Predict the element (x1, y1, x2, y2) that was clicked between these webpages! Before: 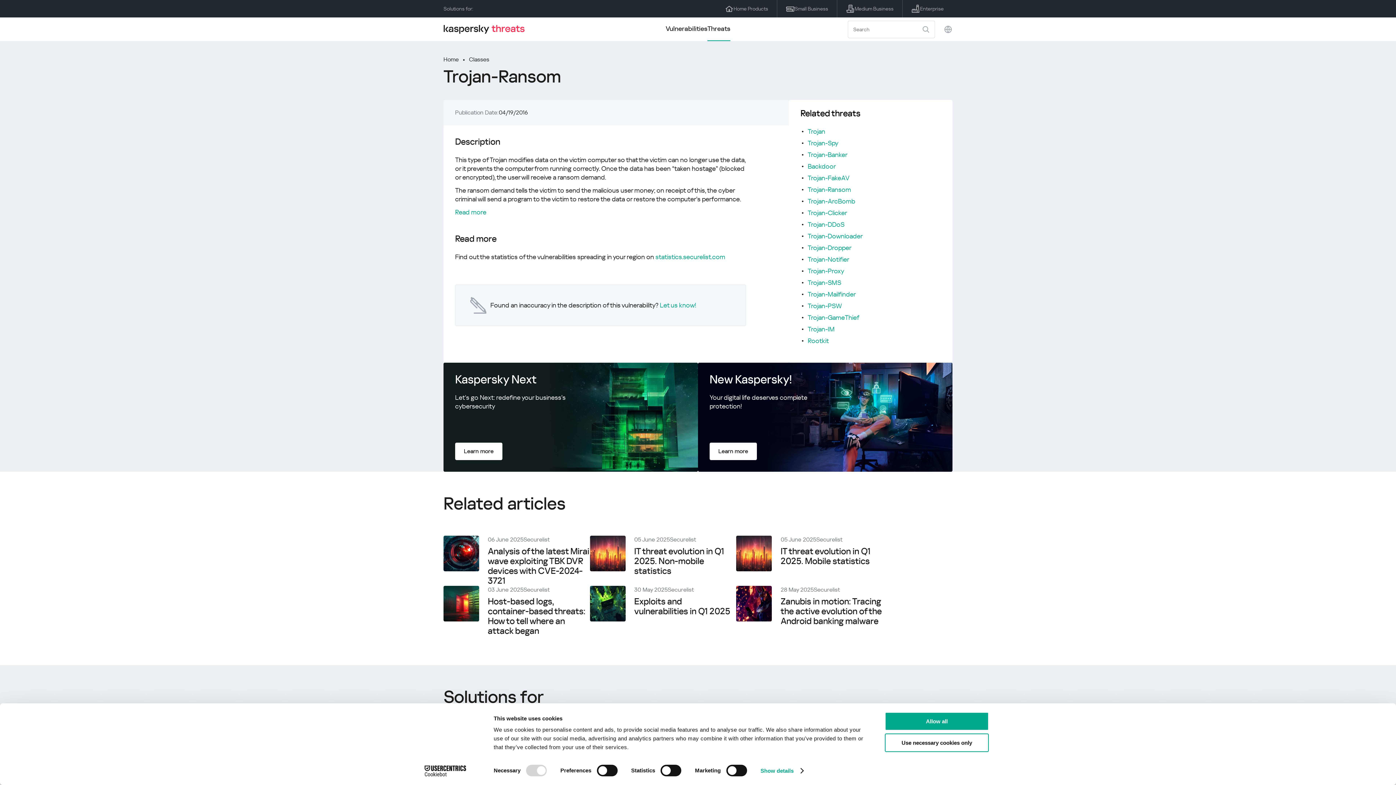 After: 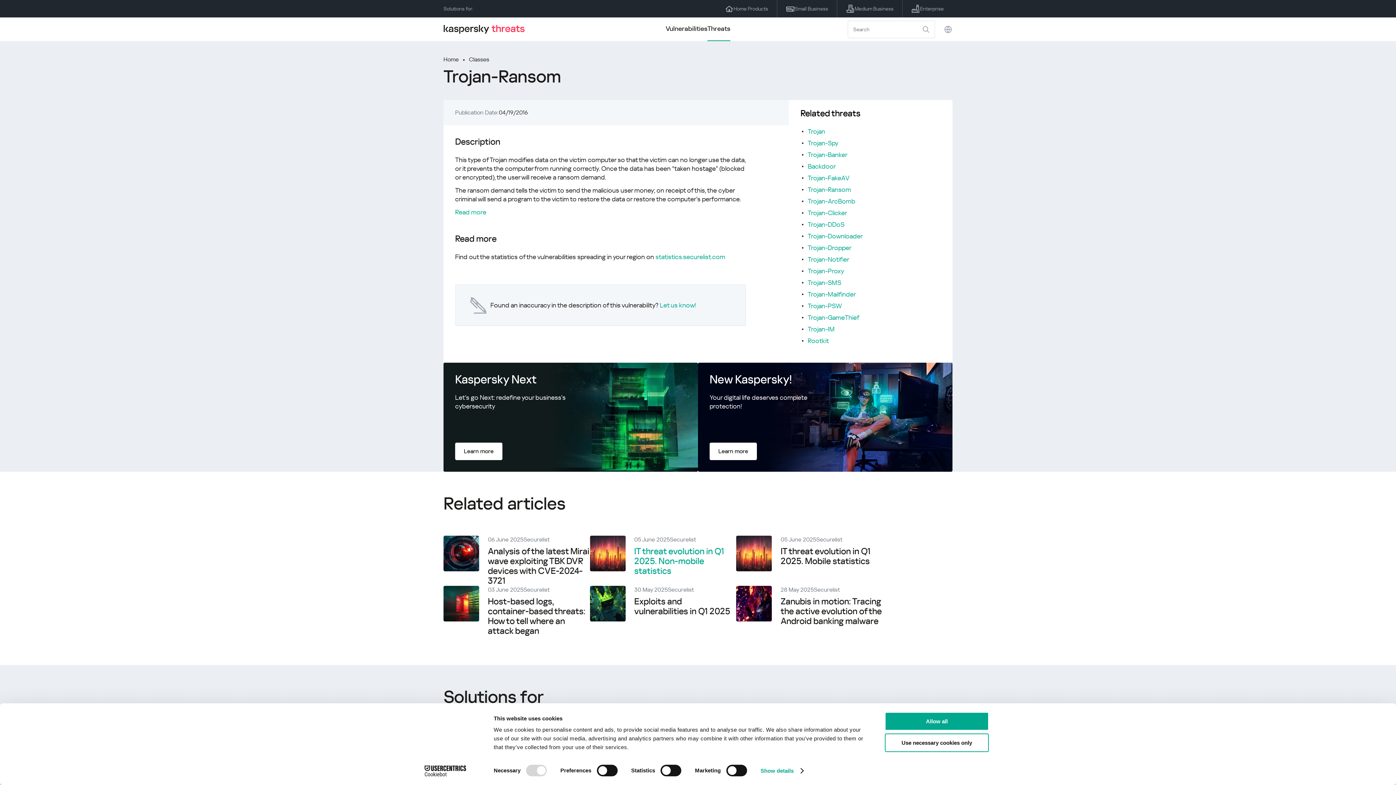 Action: bbox: (634, 546, 724, 576) label: IT threat evolution in Q1 2025. Non-mobile statistics